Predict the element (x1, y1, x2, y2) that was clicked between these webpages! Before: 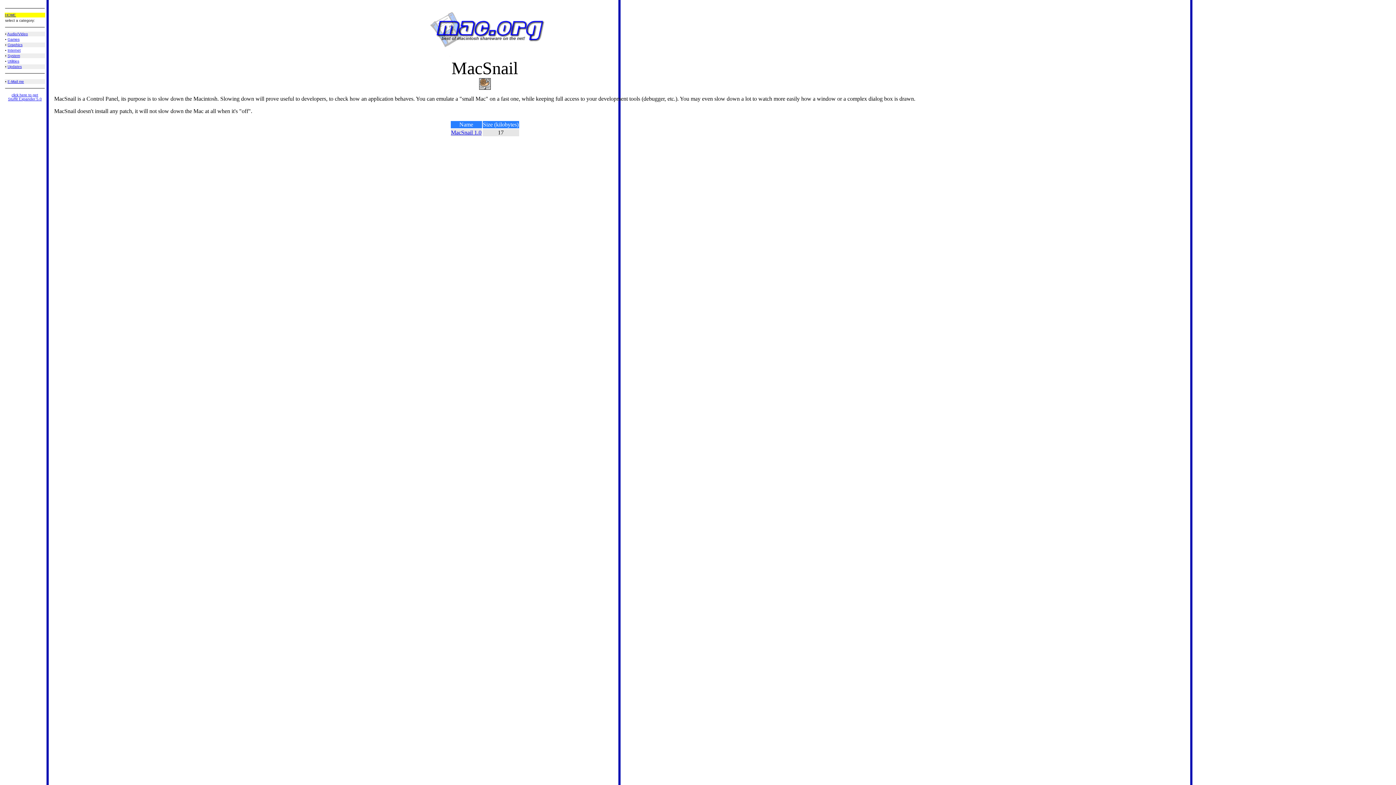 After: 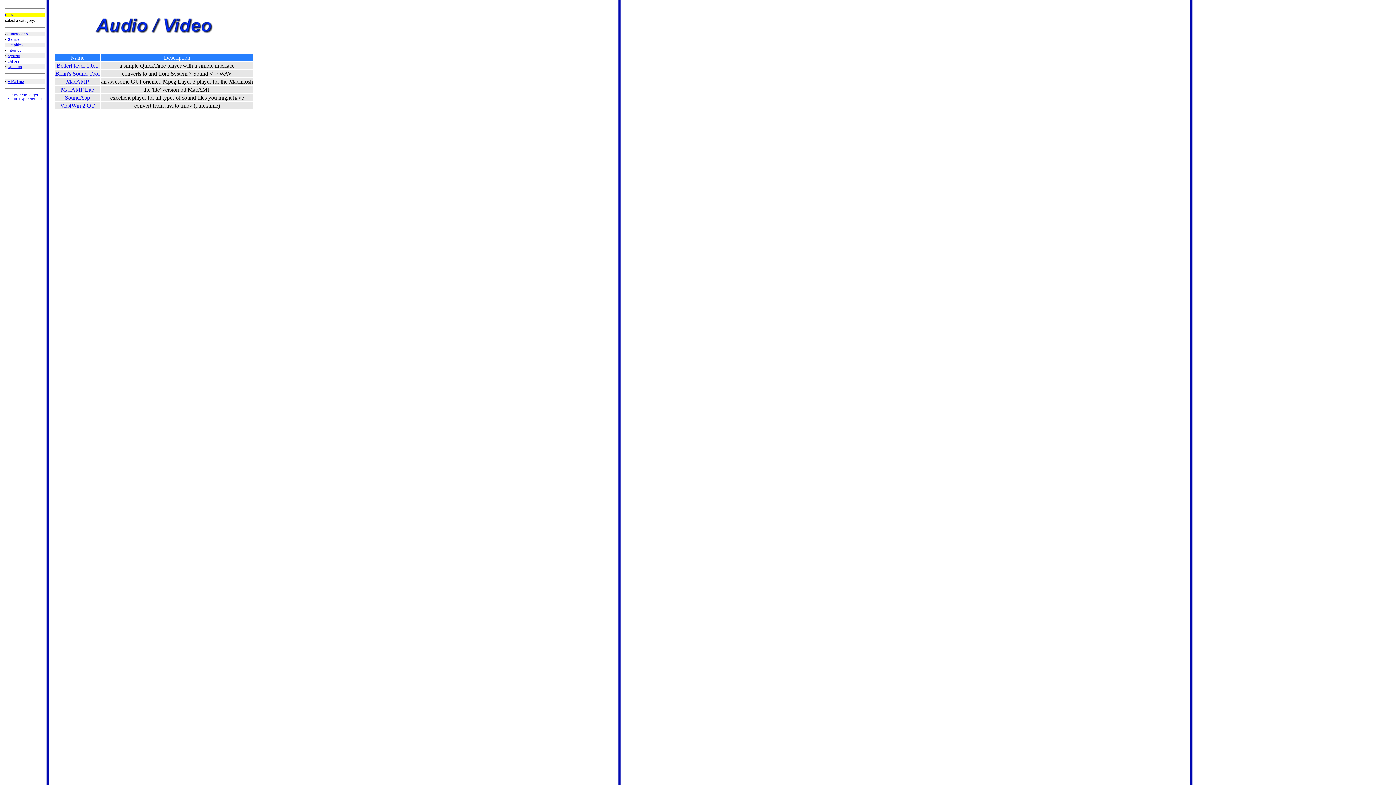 Action: bbox: (7, 30, 28, 36) label: Audio/Video